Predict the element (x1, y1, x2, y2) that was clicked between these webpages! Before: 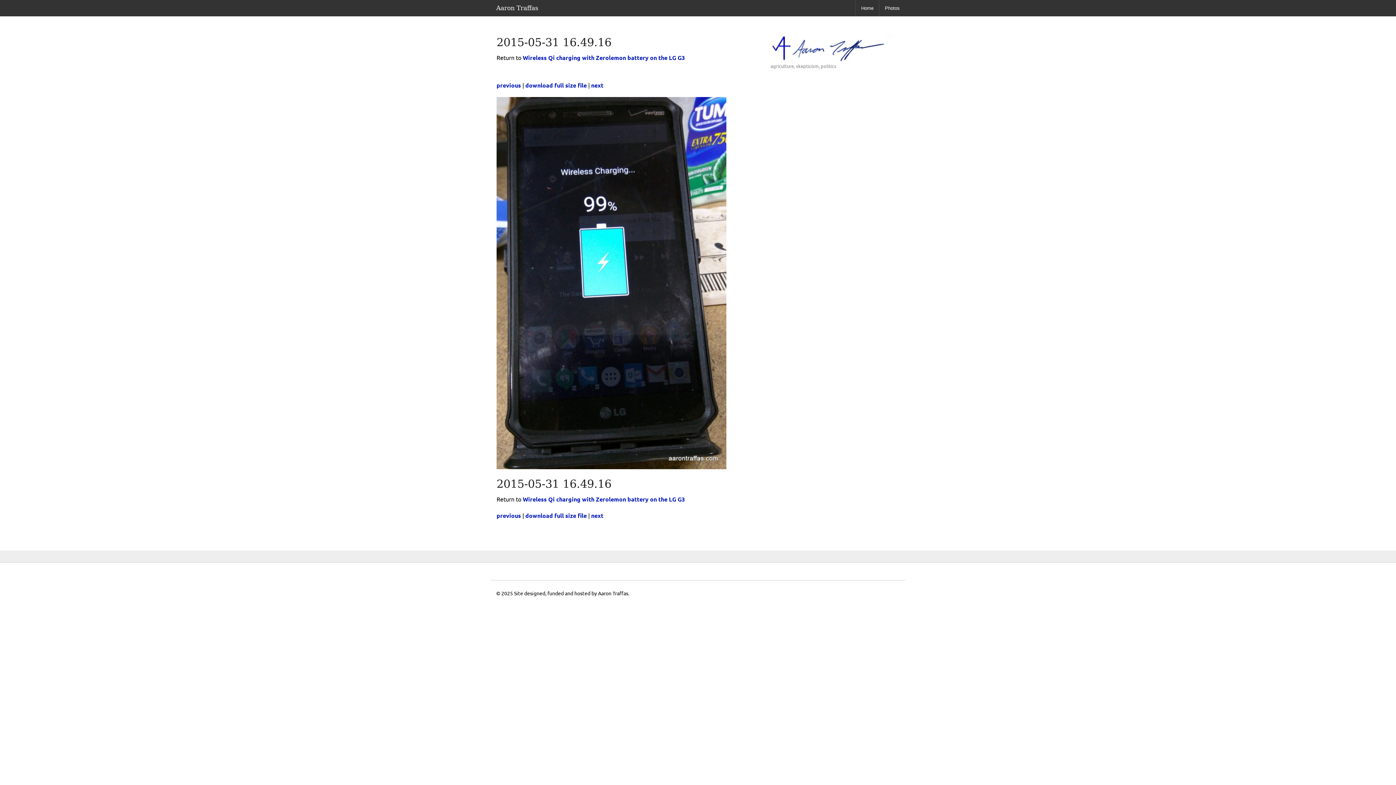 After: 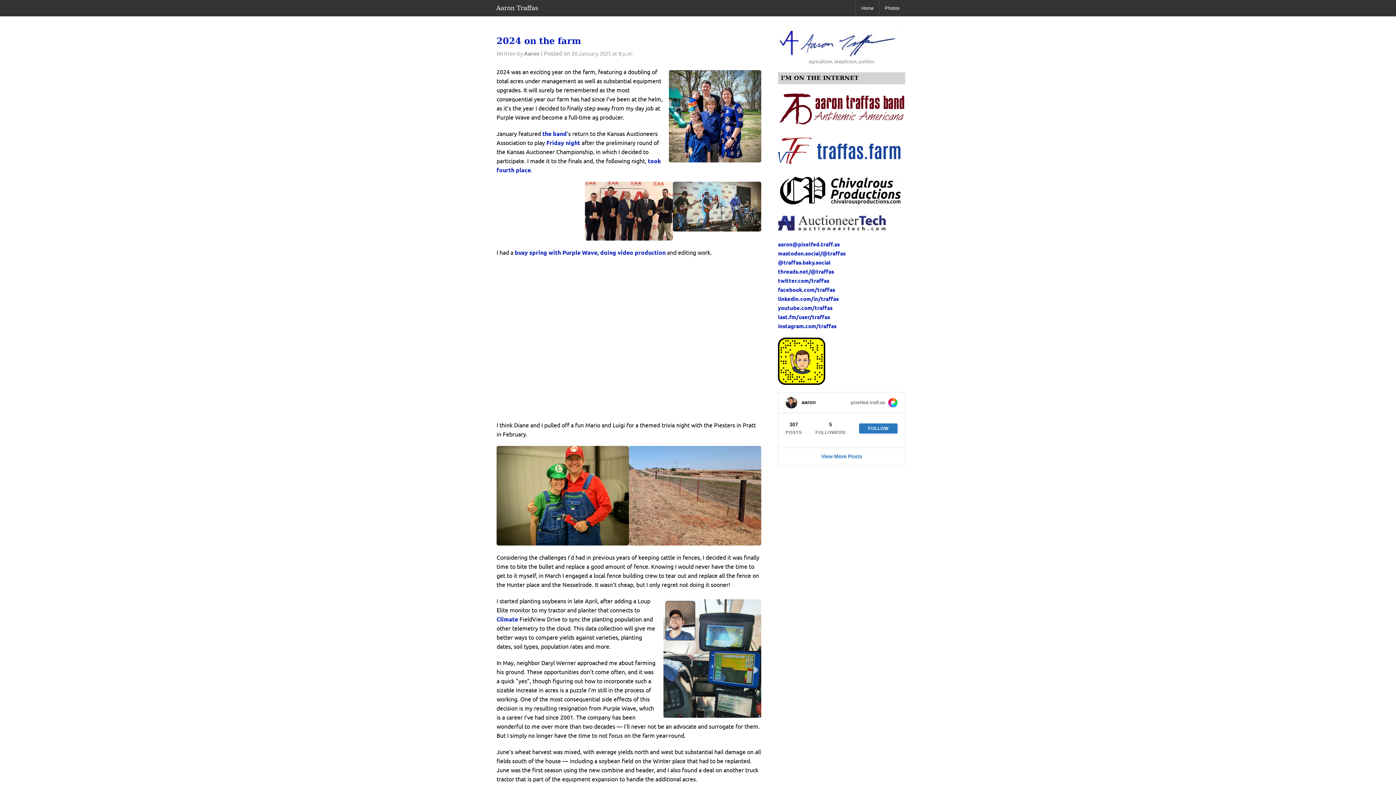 Action: bbox: (770, 43, 894, 51)